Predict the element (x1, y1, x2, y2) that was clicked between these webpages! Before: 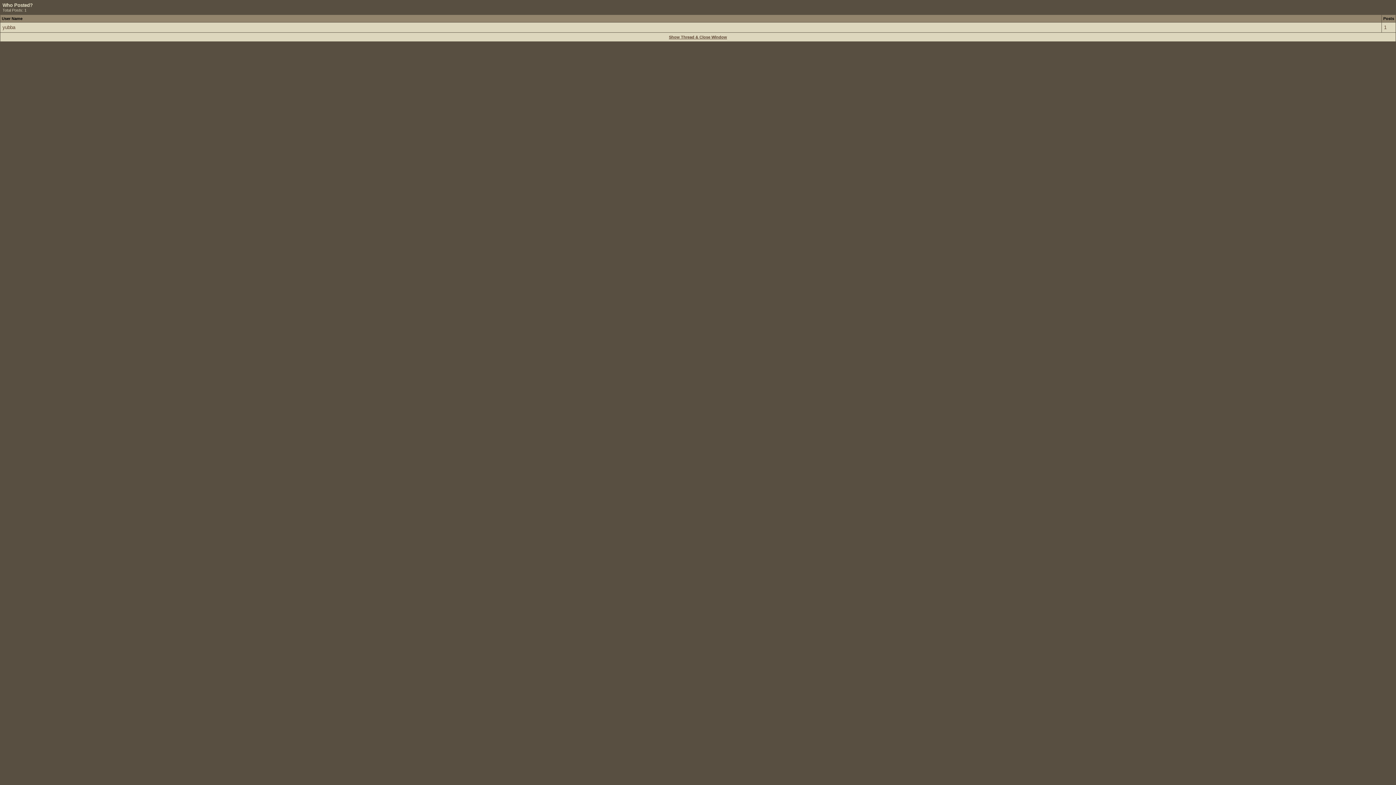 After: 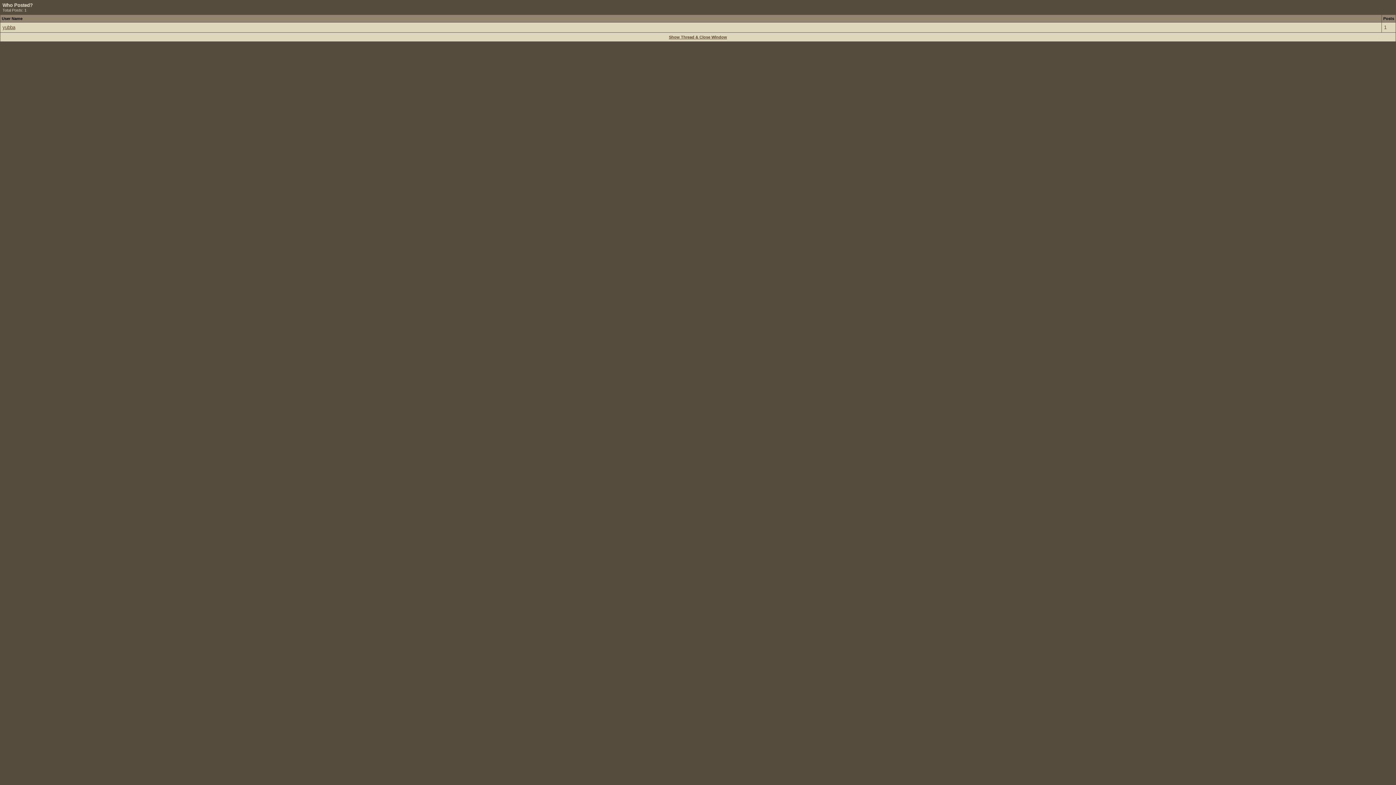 Action: bbox: (2, 24, 15, 30) label: yubba